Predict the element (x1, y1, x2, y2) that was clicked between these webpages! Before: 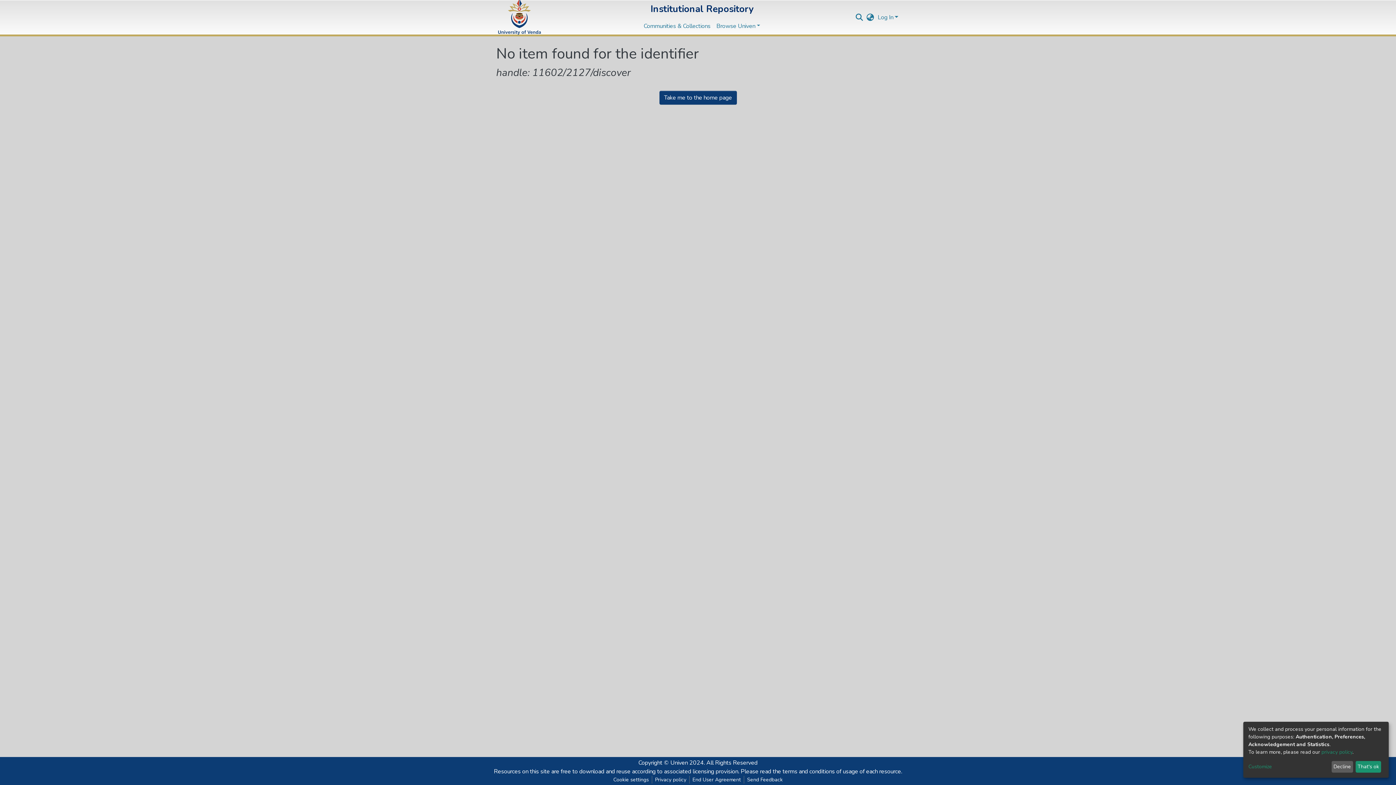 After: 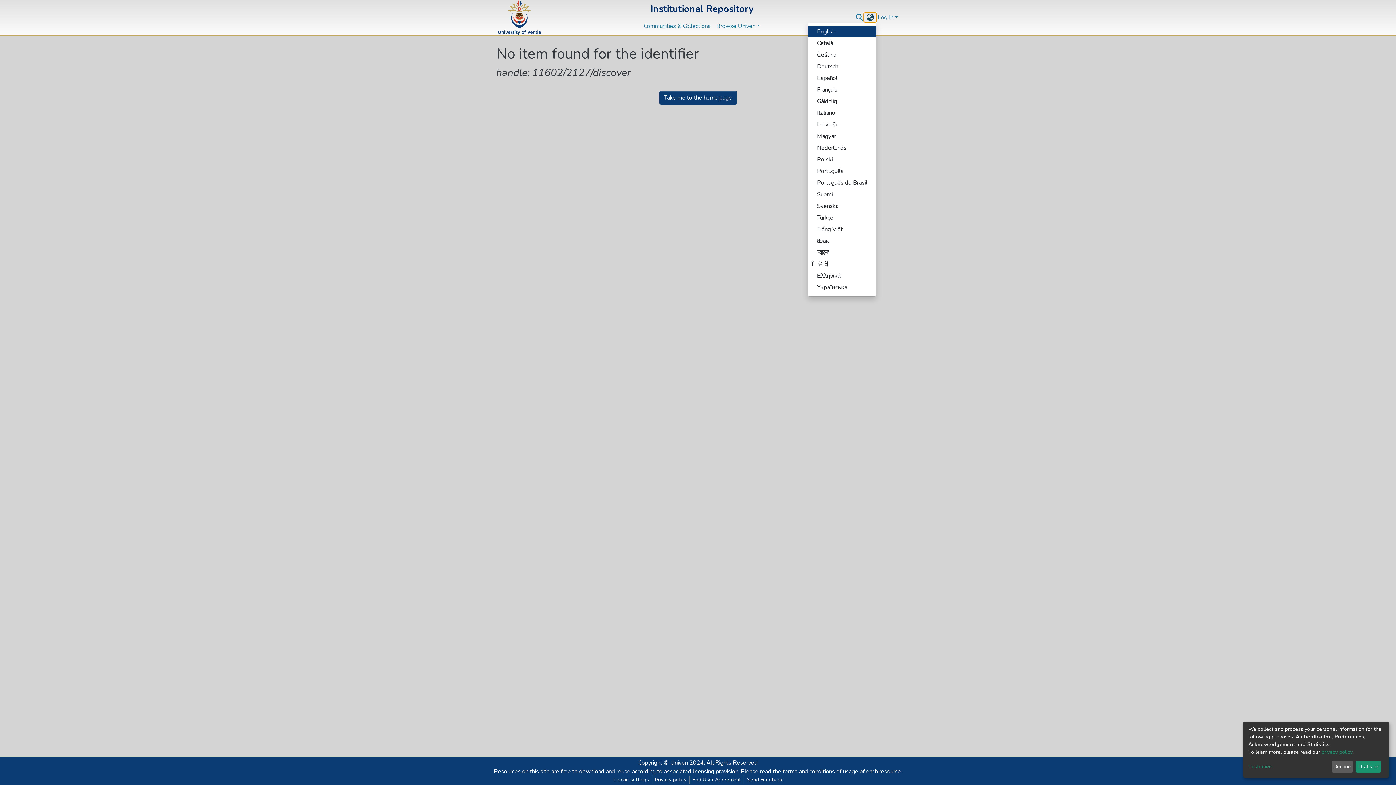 Action: label: Language switch bbox: (864, 13, 876, 21)